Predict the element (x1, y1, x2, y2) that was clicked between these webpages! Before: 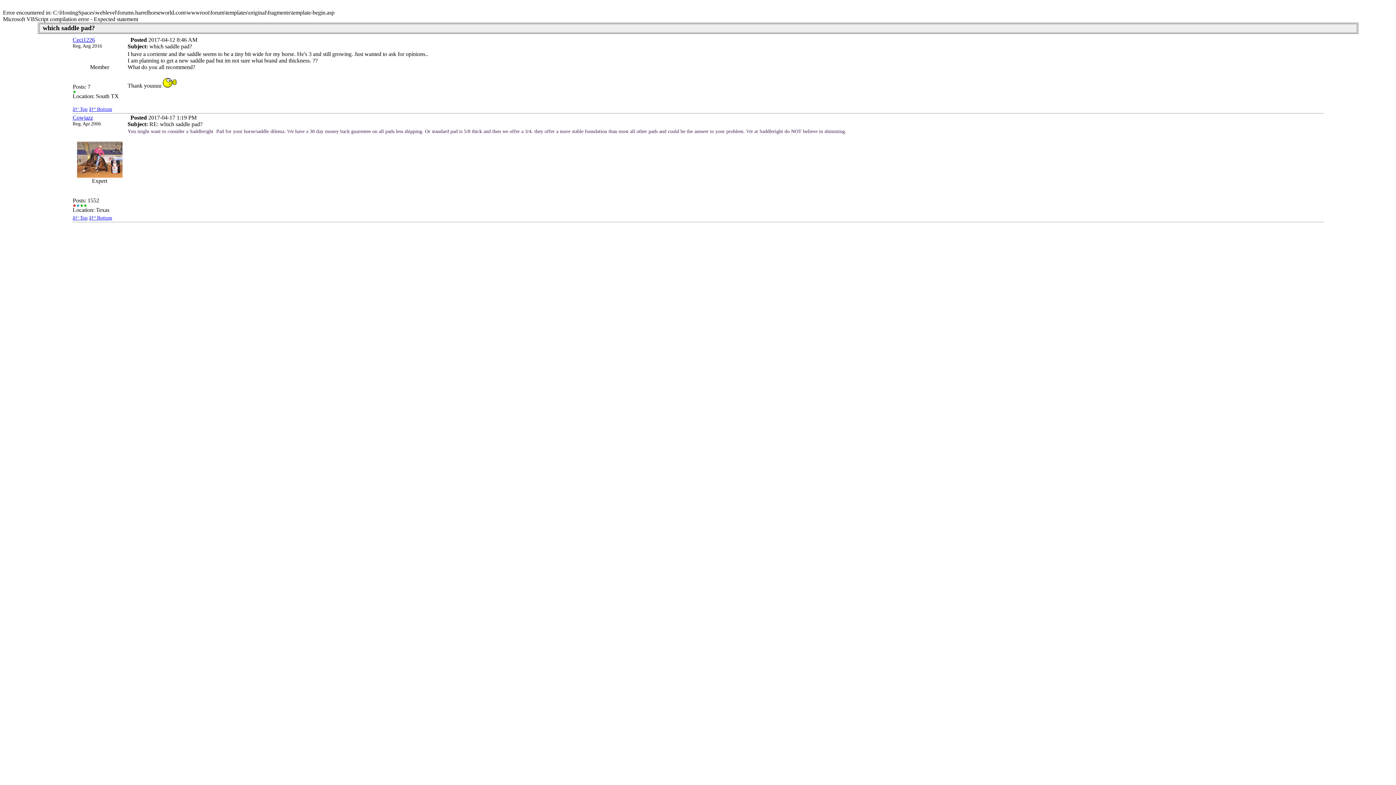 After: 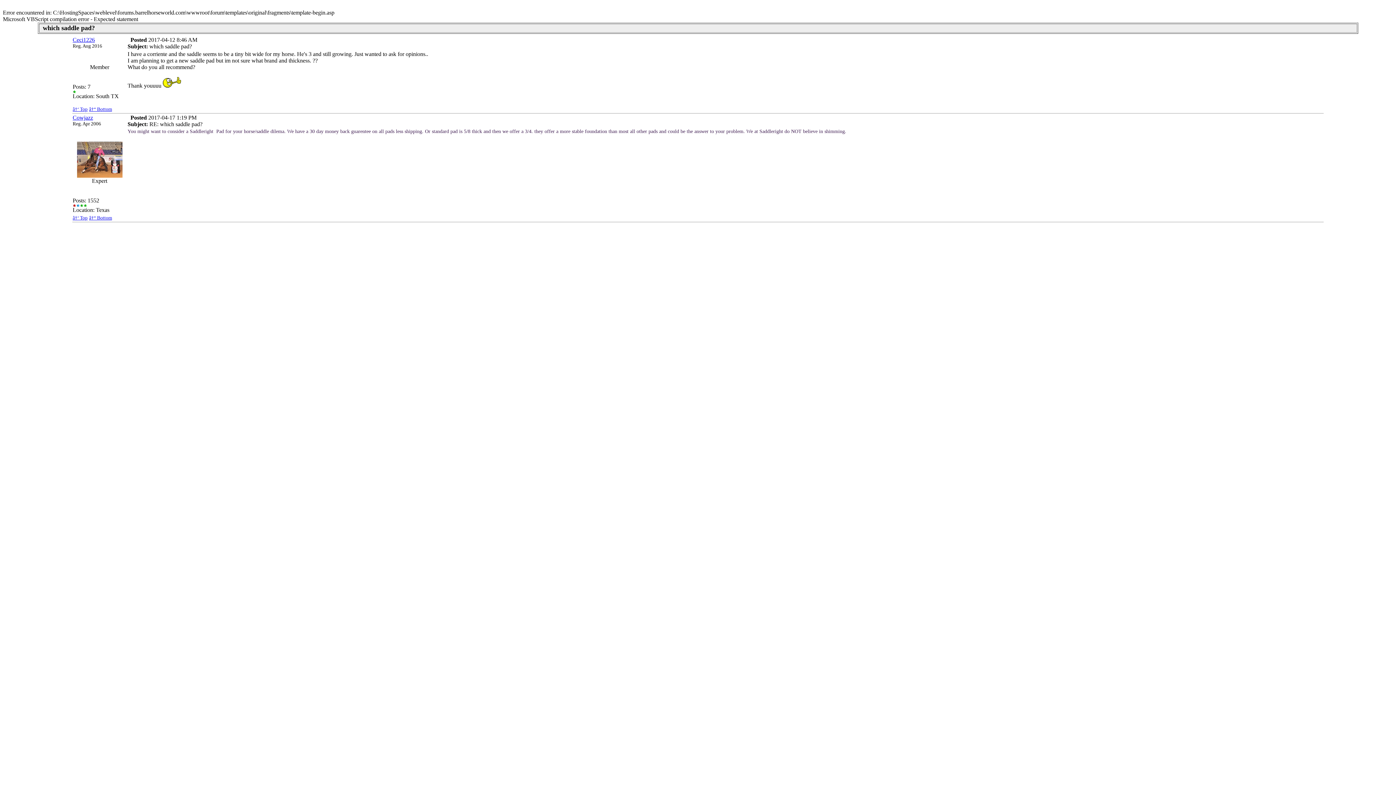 Action: label: â†“ Bottom bbox: (89, 105, 112, 112)